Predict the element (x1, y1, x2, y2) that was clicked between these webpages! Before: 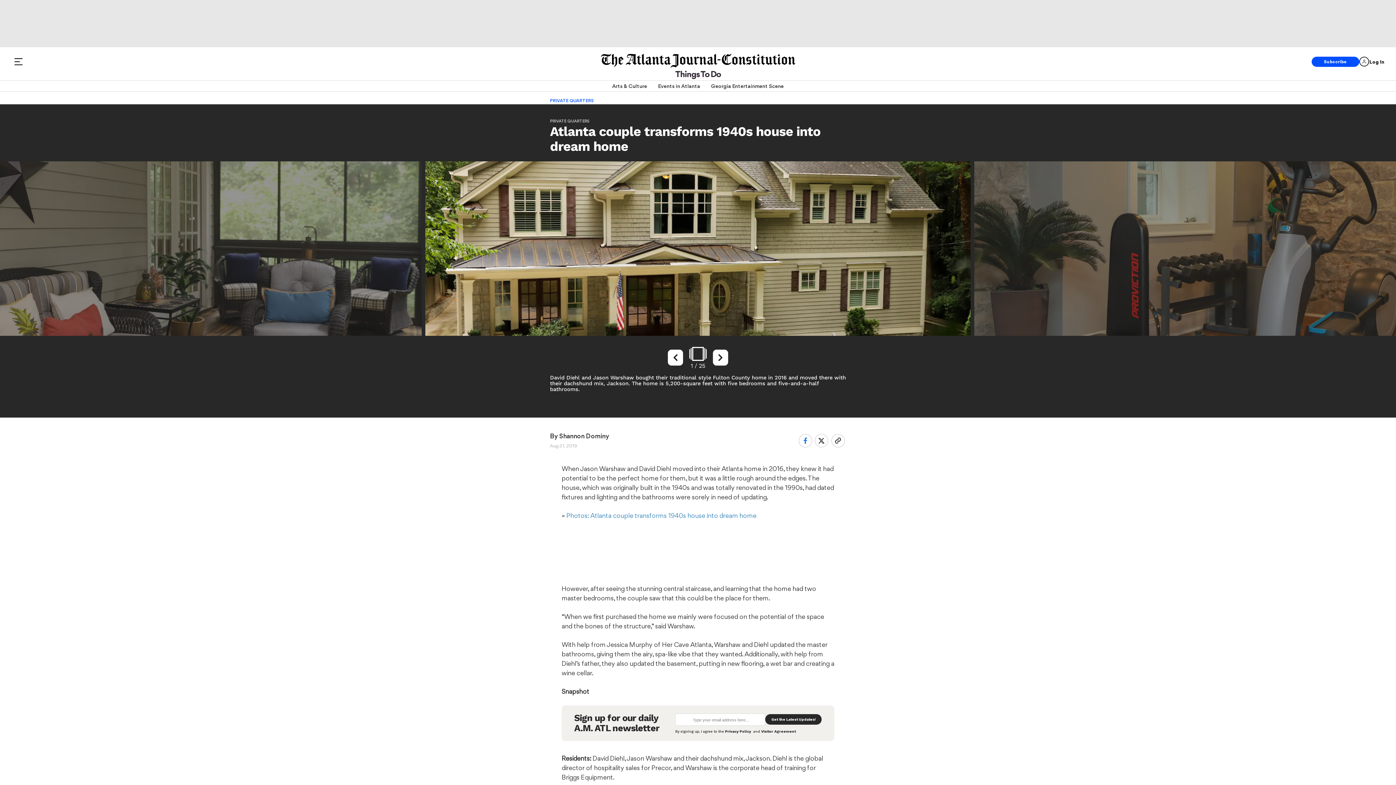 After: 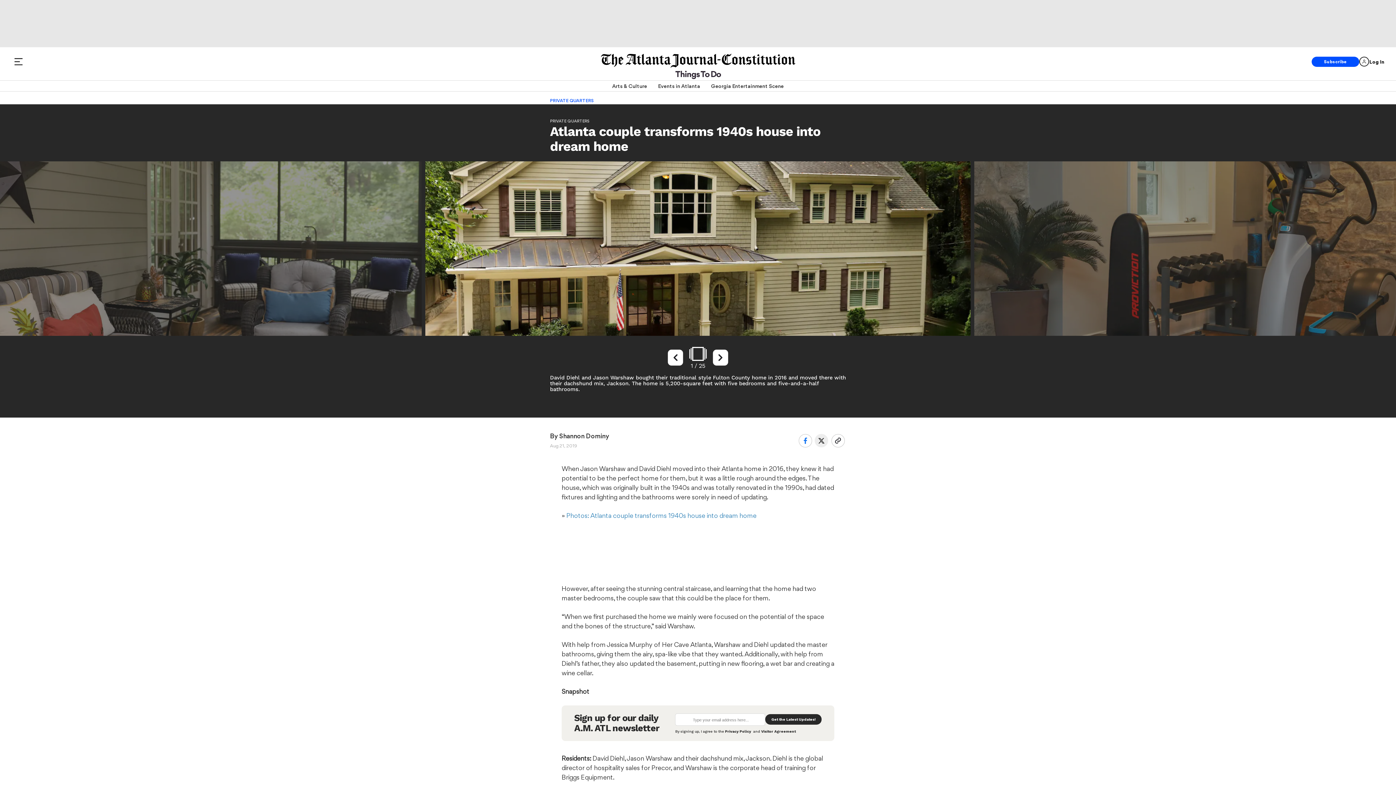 Action: bbox: (814, 434, 828, 448)